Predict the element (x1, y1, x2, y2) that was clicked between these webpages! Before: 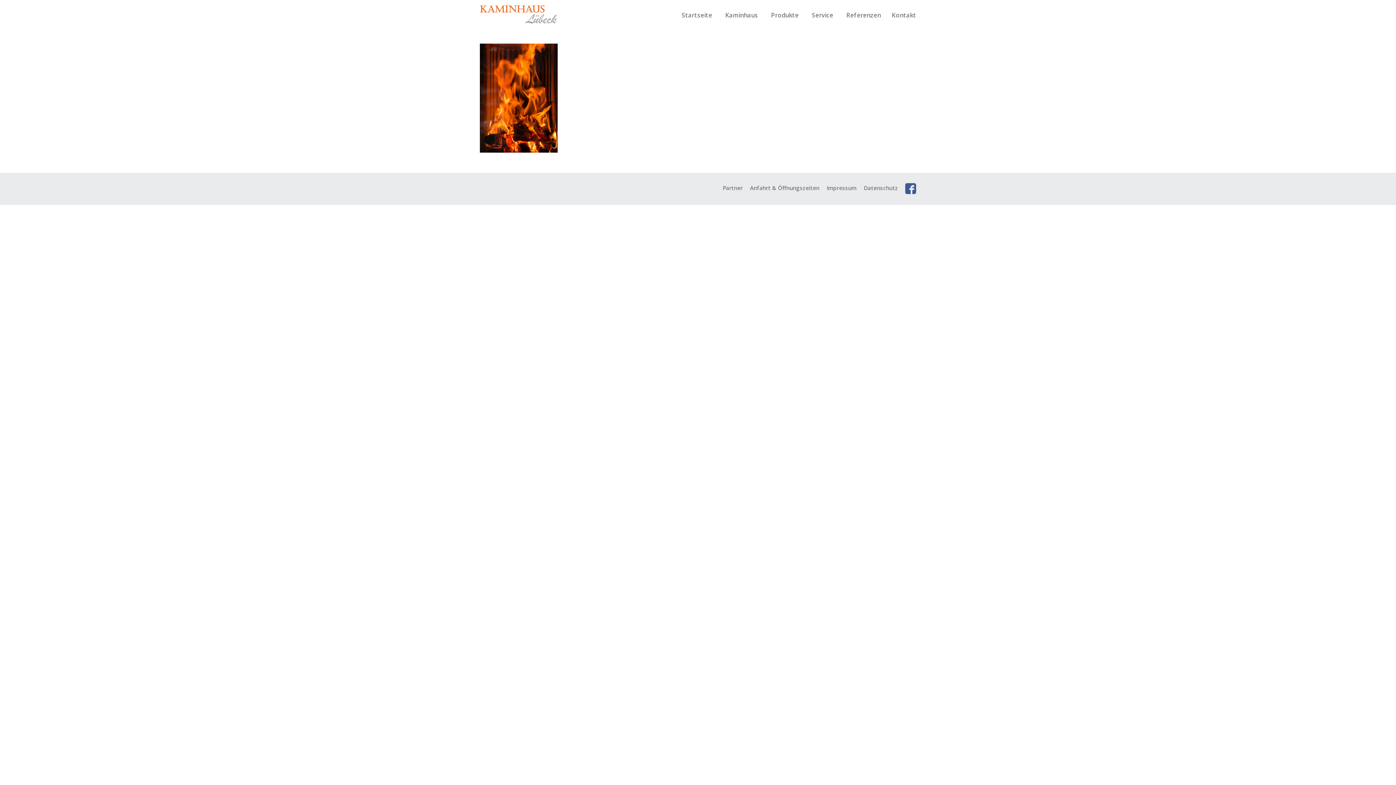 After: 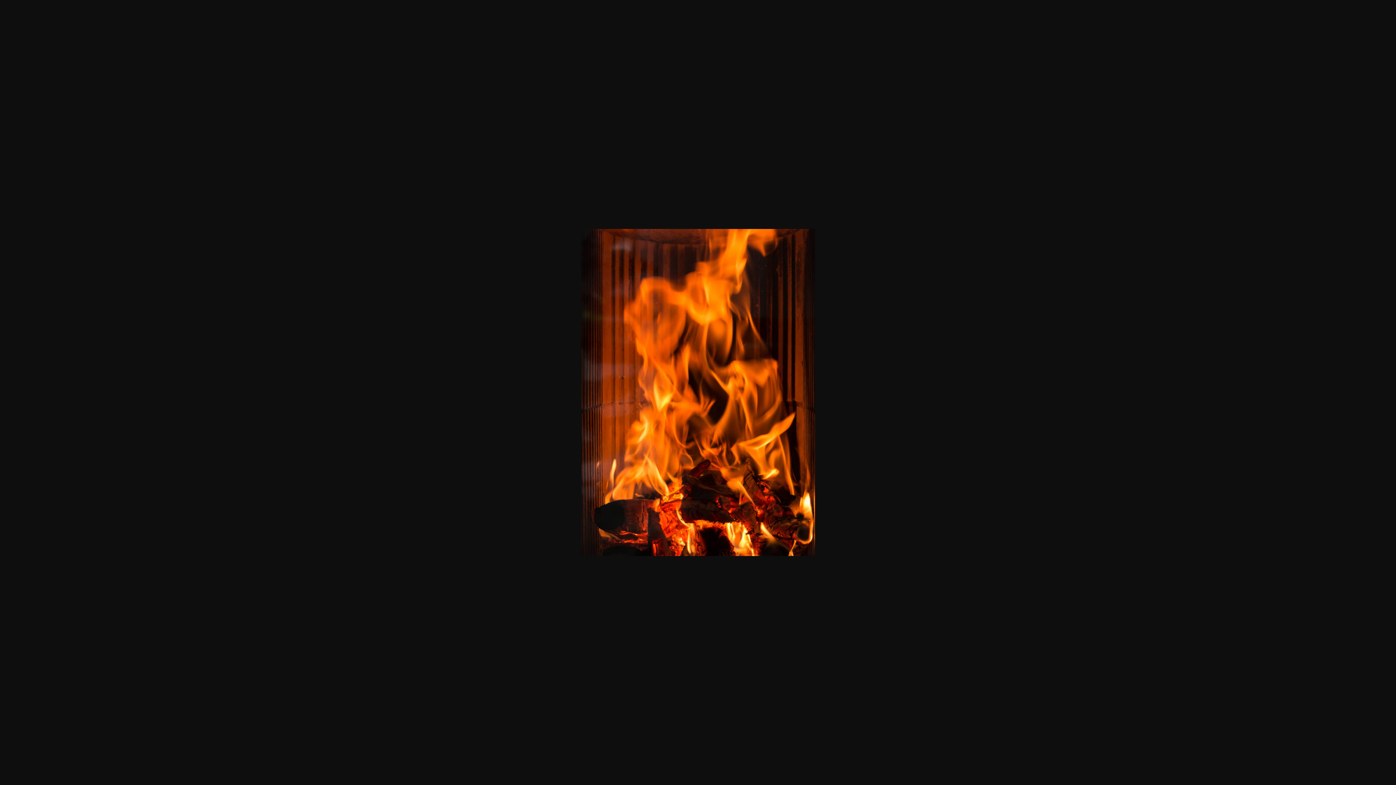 Action: bbox: (480, 43, 916, 152)